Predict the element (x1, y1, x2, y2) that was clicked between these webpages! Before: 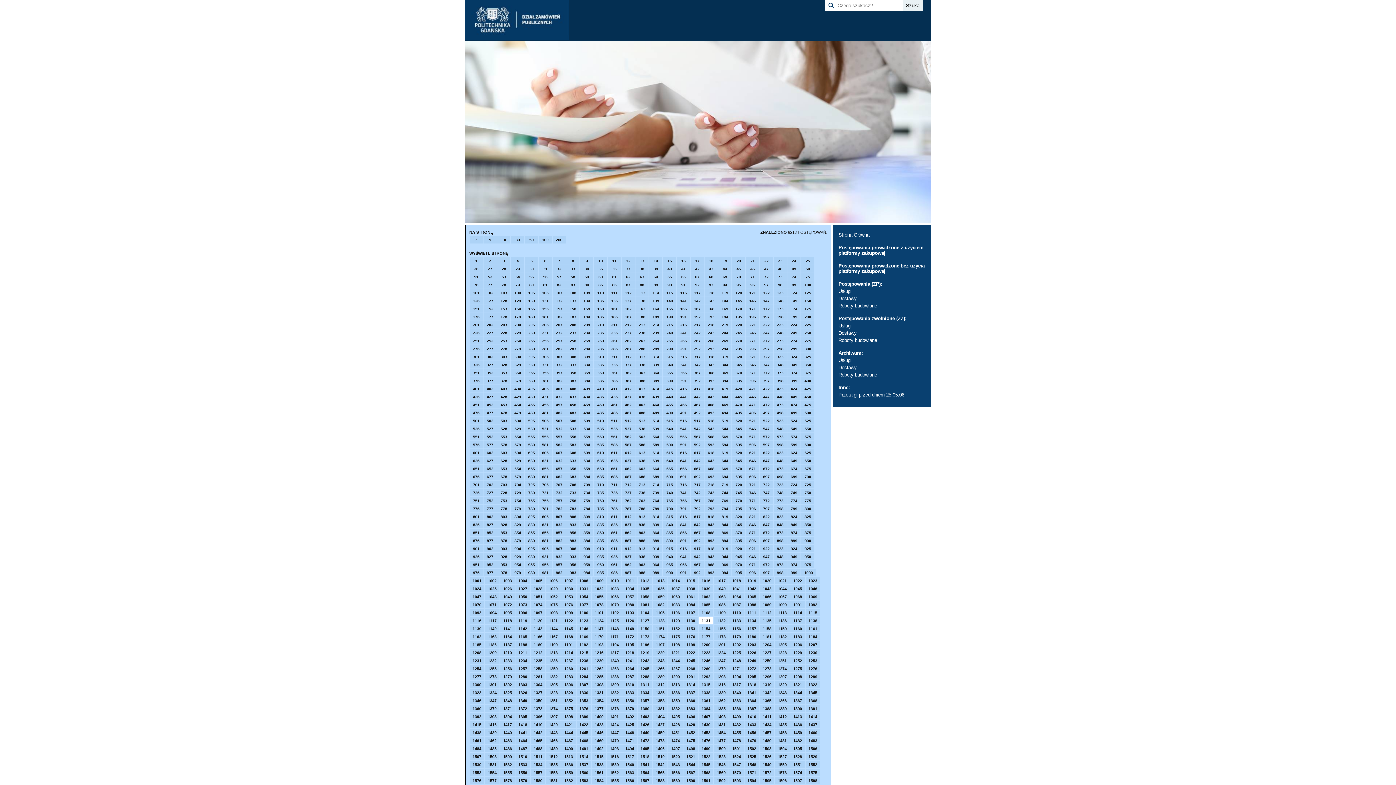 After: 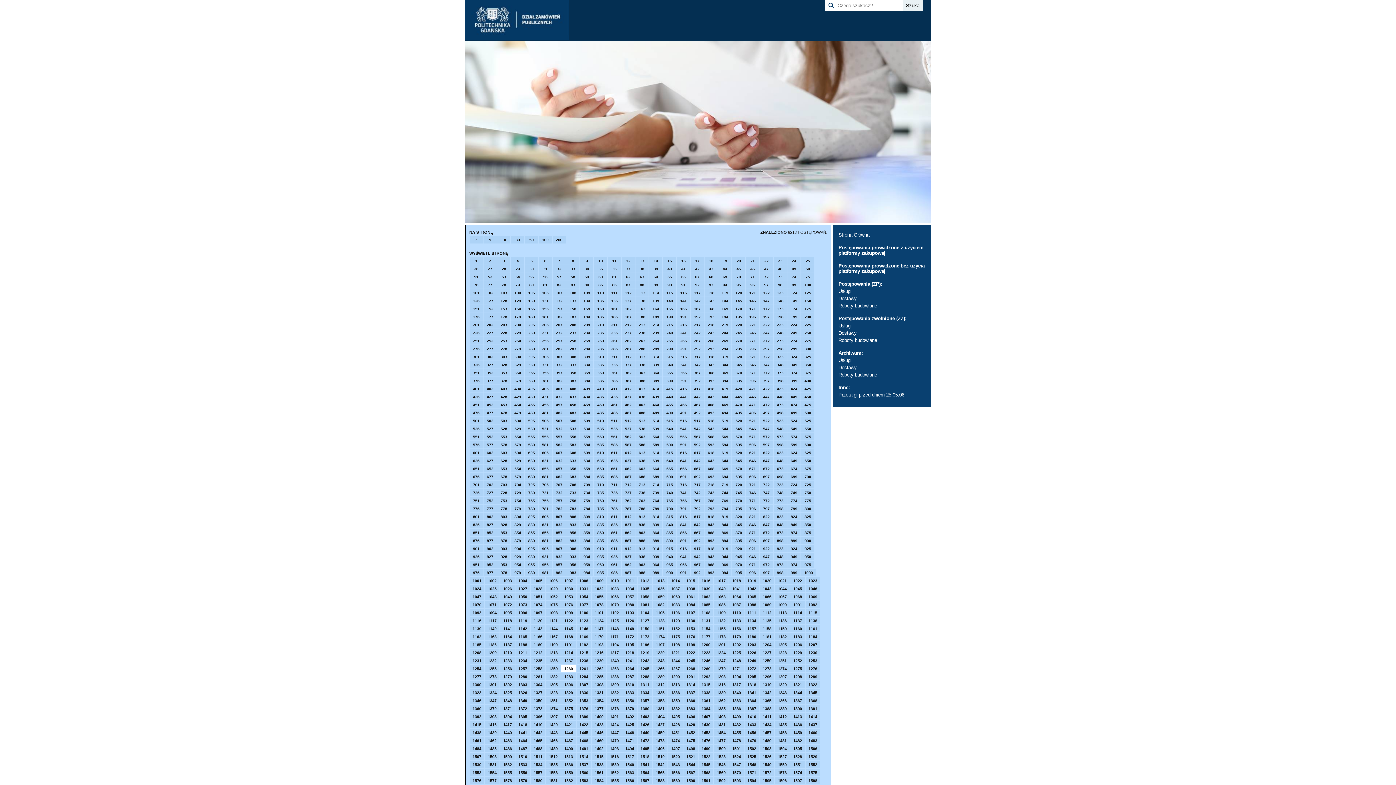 Action: bbox: (561, 665, 576, 672) label: 1260